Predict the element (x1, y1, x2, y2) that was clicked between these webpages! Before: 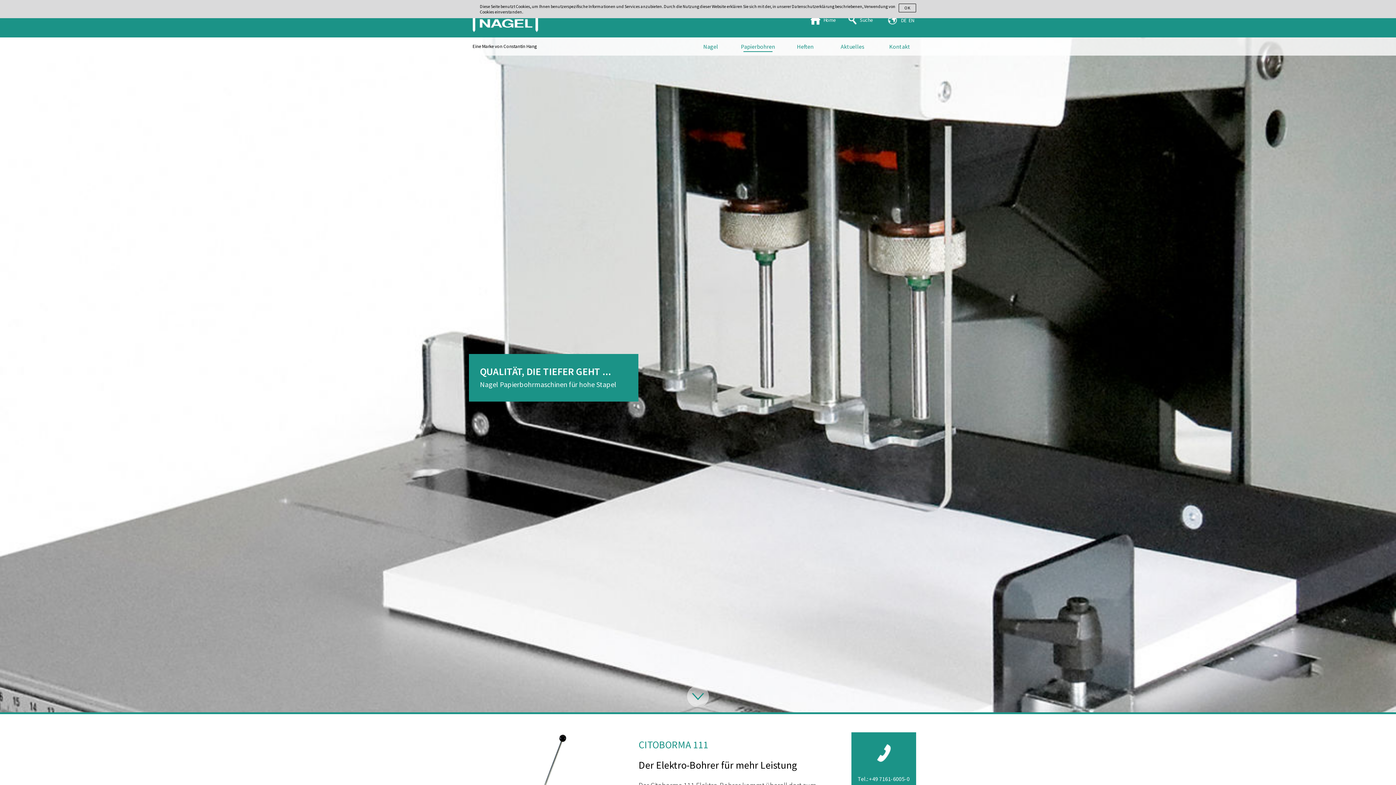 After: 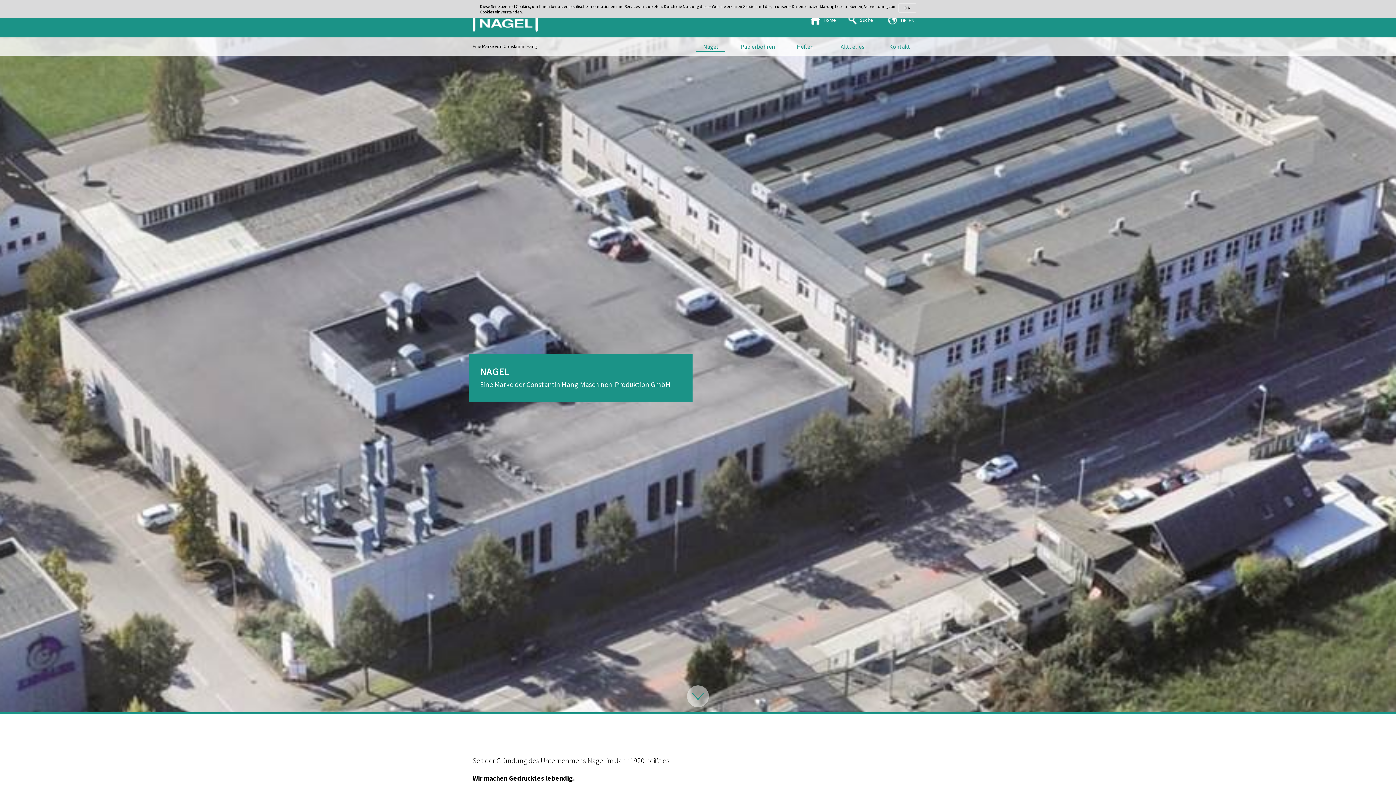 Action: bbox: (687, 37, 734, 55) label: Nagel